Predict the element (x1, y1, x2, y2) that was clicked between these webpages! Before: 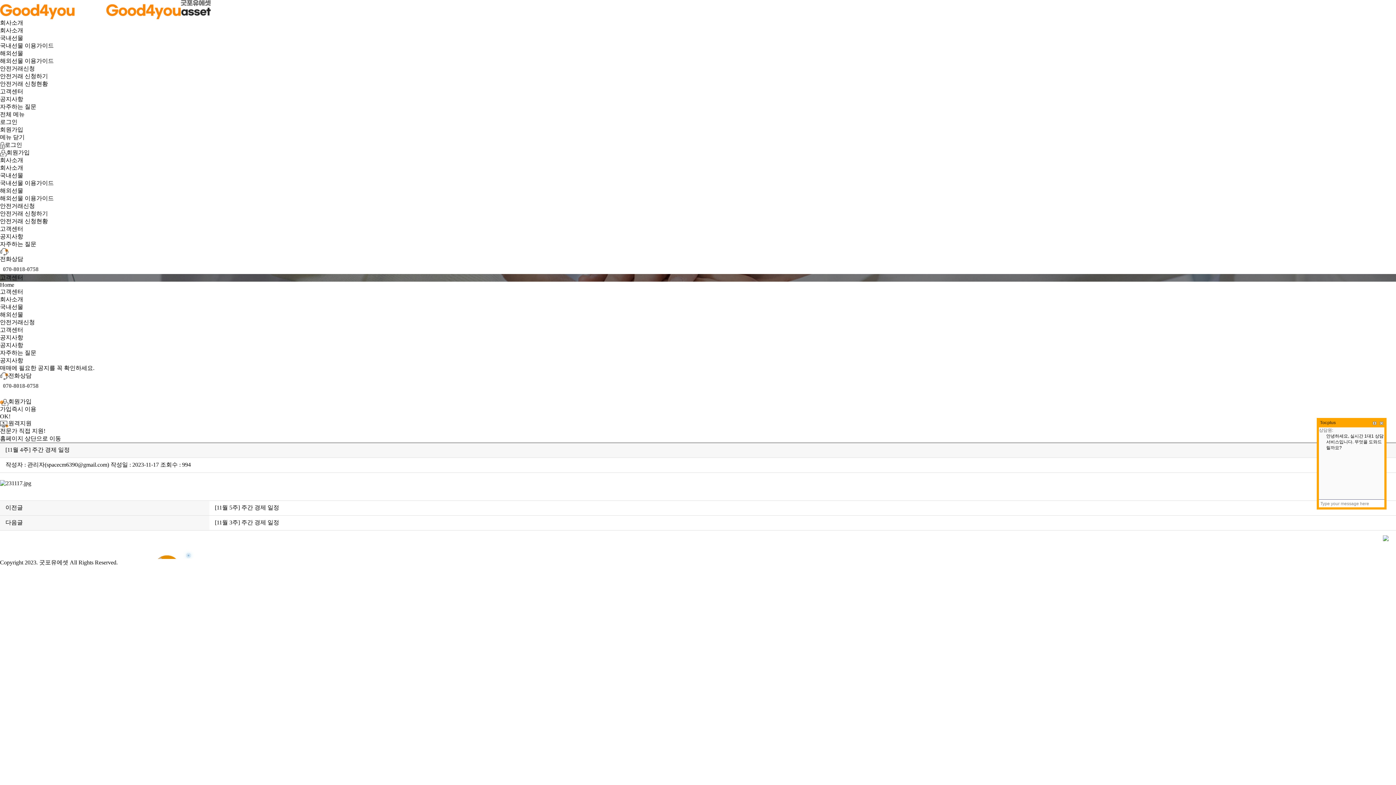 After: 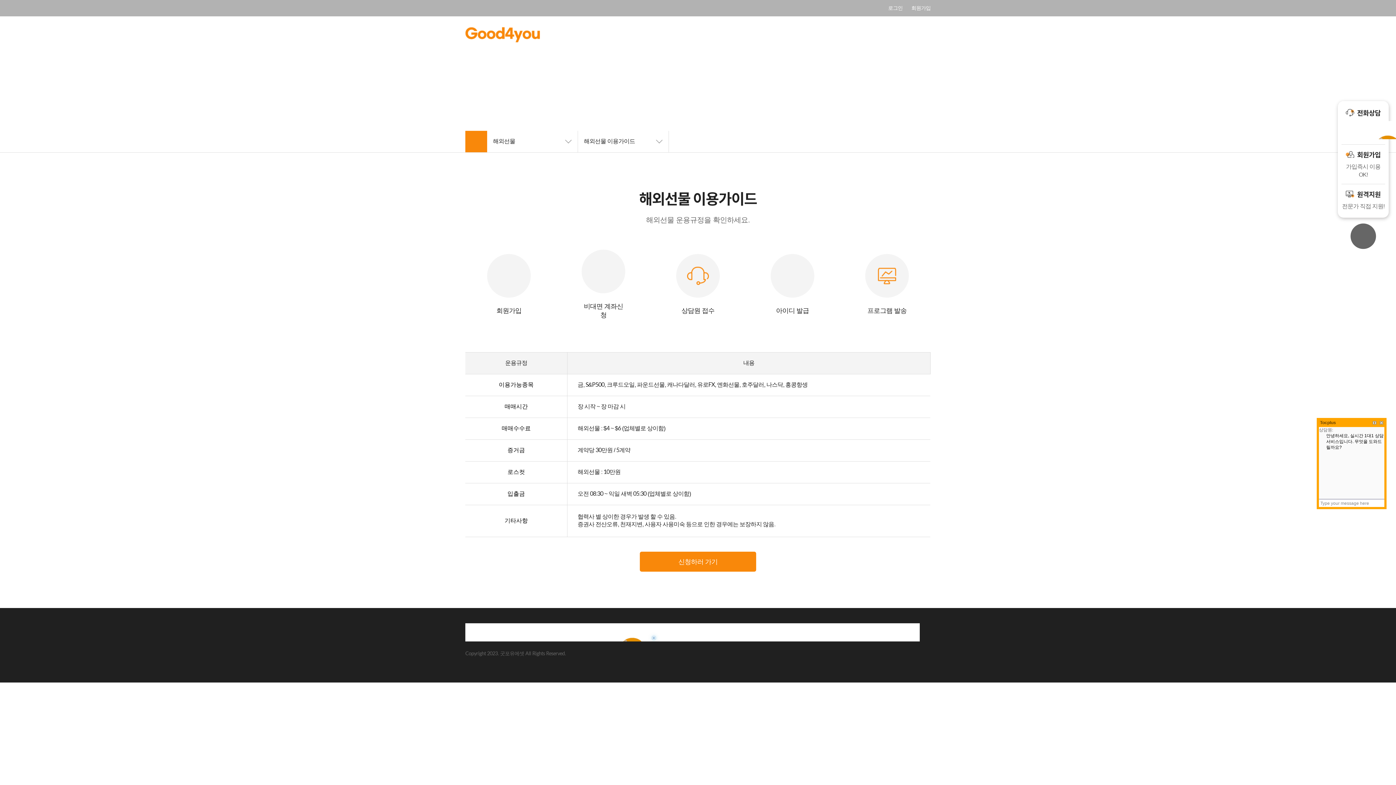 Action: label: 해외선물 이용가이드 bbox: (0, 57, 53, 64)